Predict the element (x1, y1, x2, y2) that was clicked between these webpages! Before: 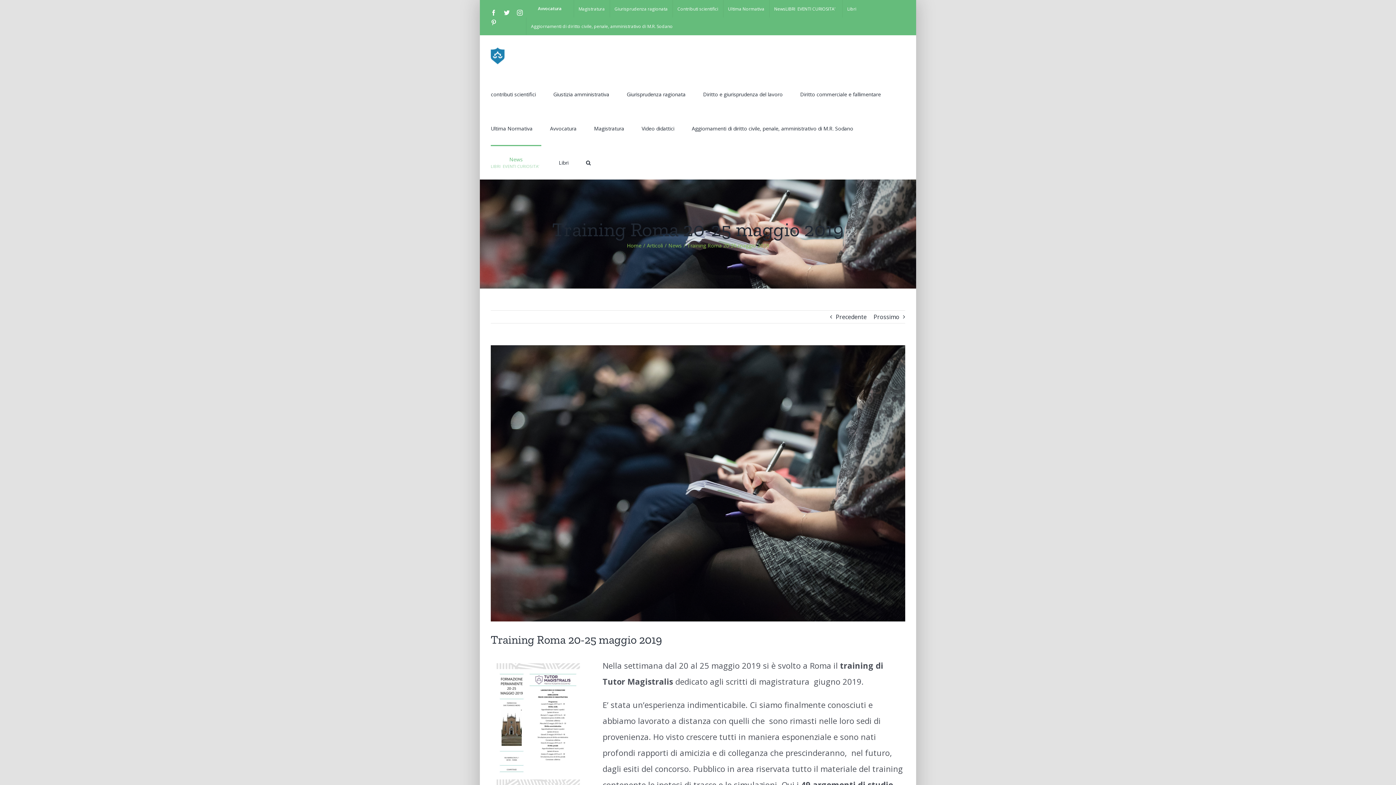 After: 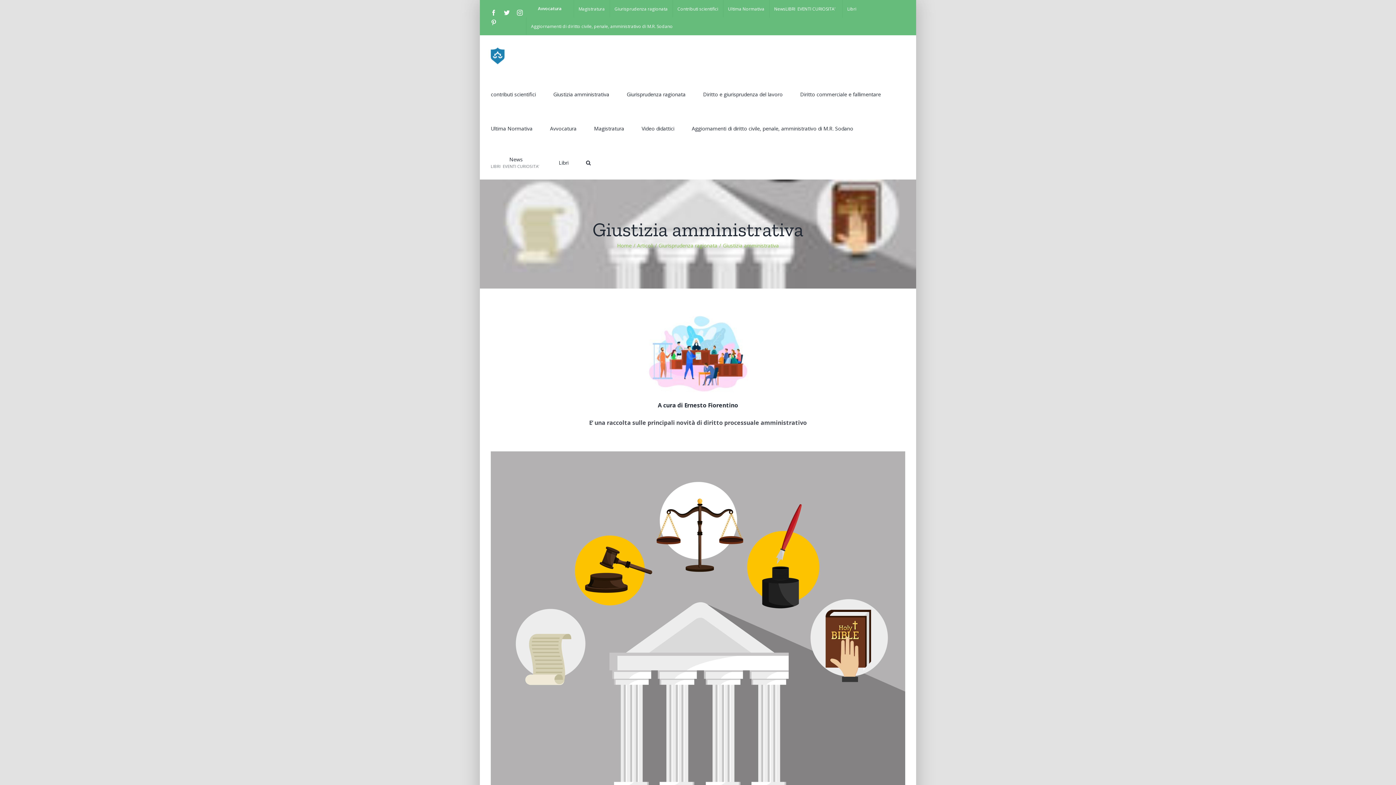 Action: bbox: (553, 76, 609, 110) label: Giustizia amministrativa